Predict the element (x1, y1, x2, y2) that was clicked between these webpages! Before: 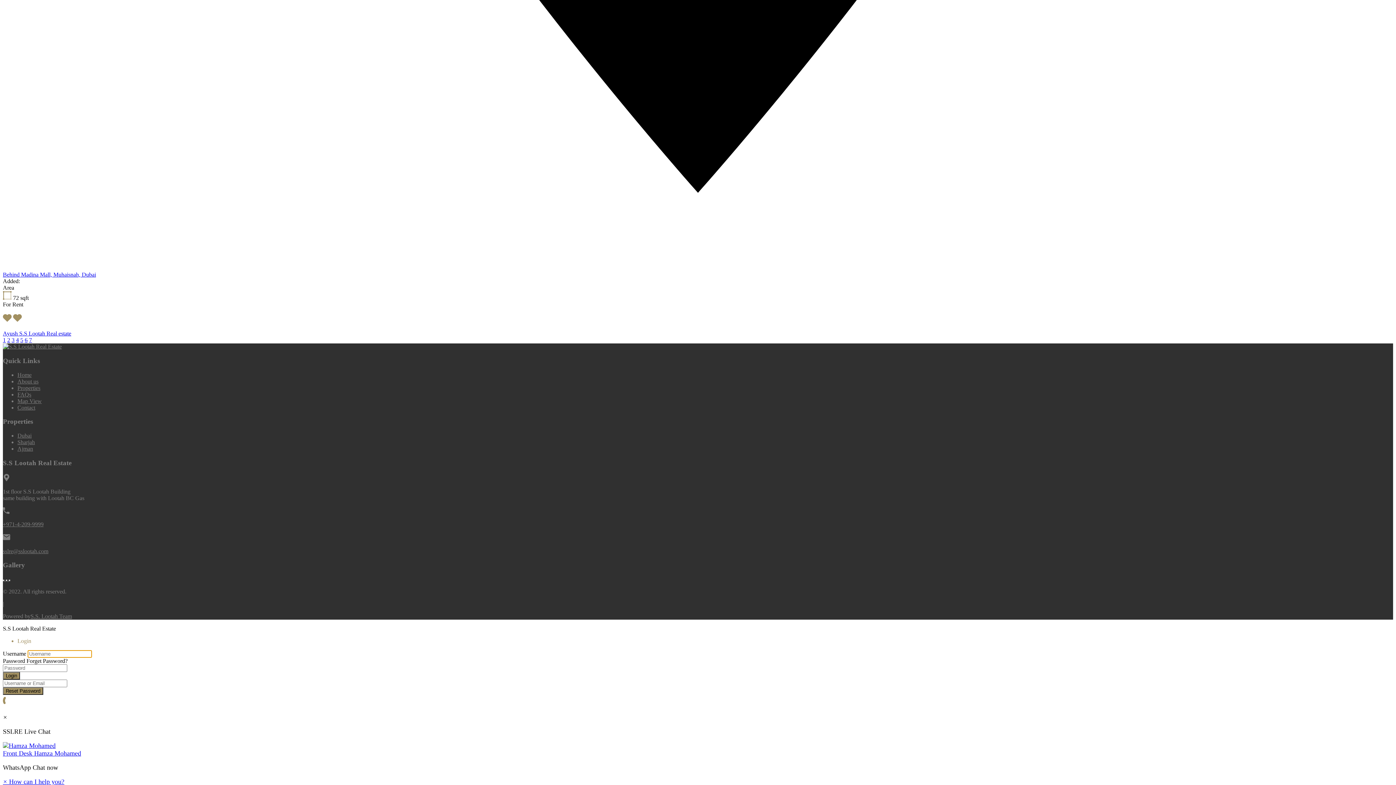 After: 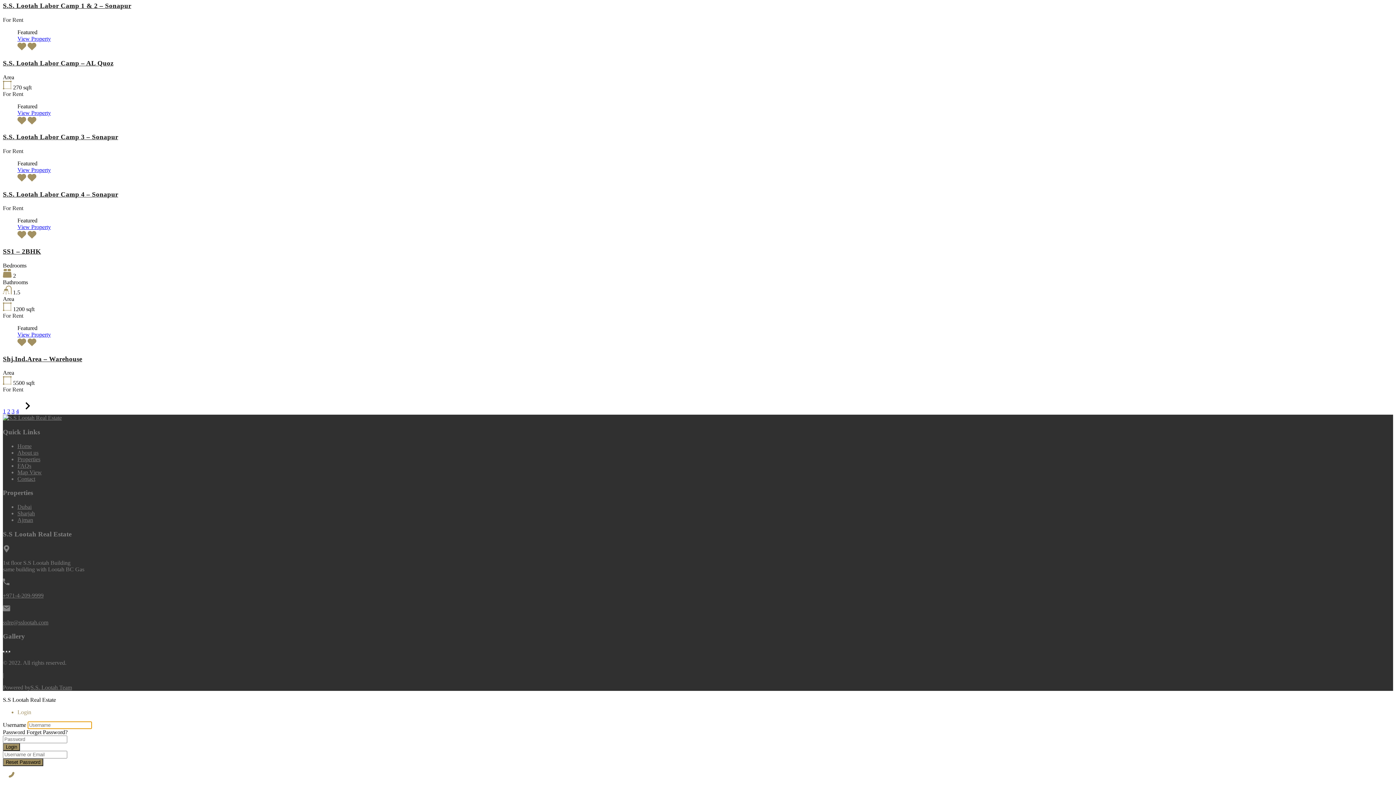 Action: bbox: (17, 398, 41, 404) label: Map View